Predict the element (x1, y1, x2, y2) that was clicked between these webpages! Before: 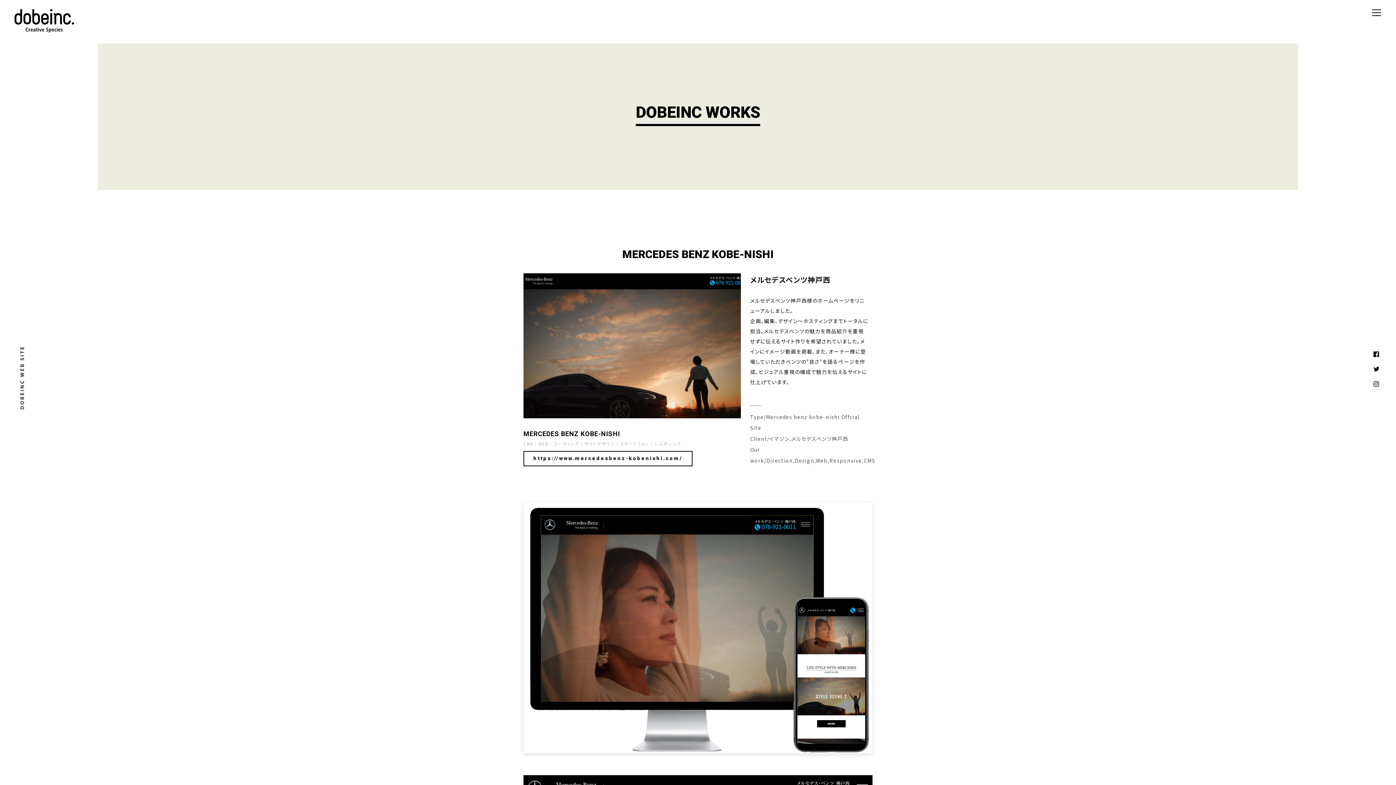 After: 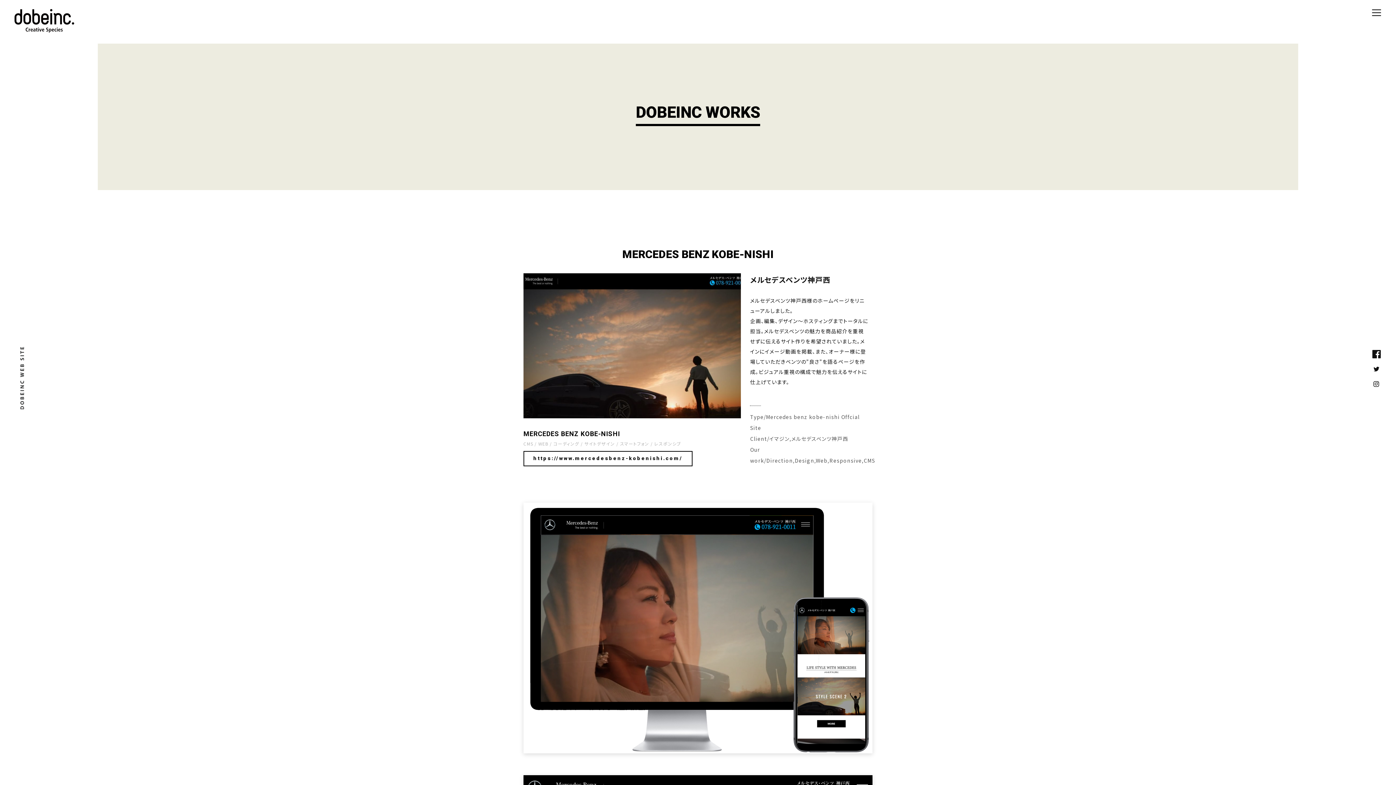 Action: bbox: (1370, 347, 1381, 362)